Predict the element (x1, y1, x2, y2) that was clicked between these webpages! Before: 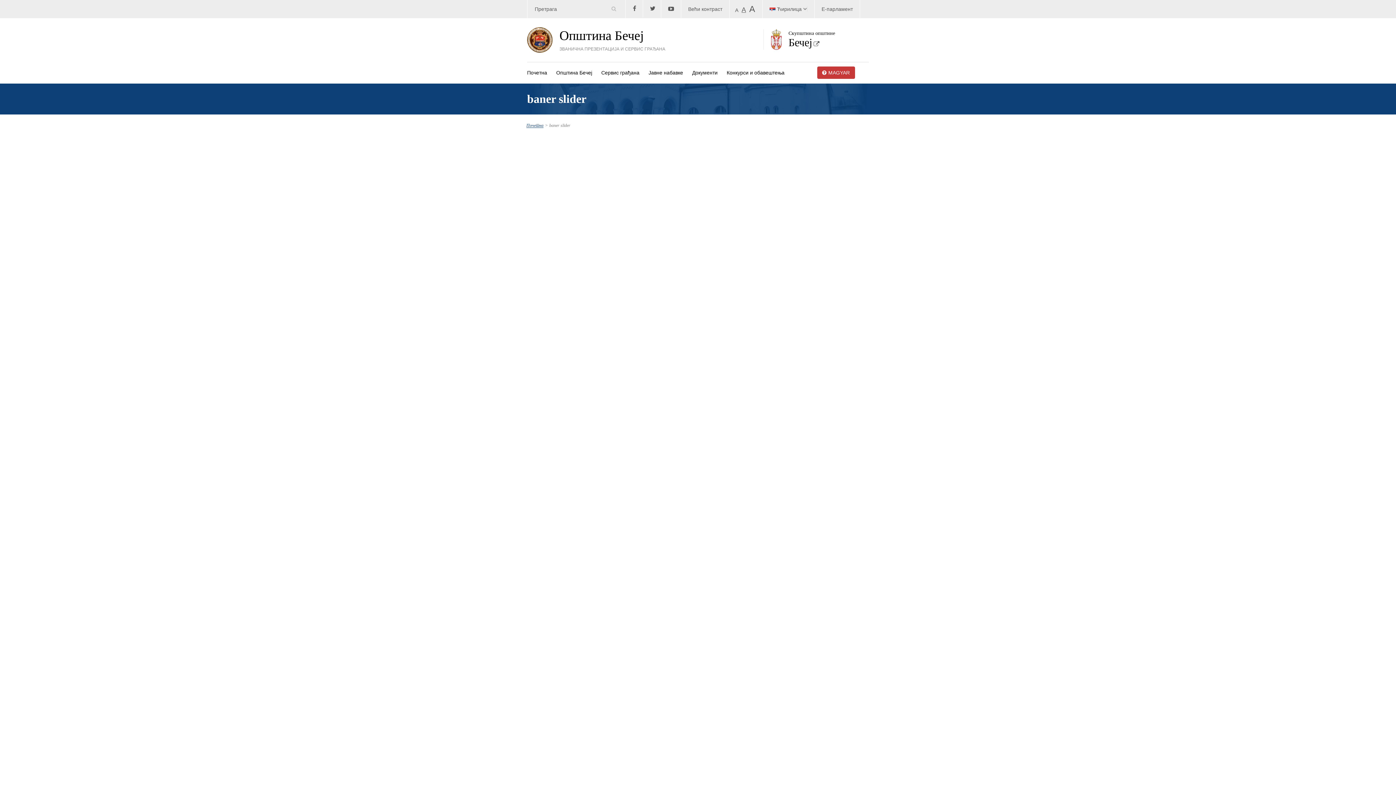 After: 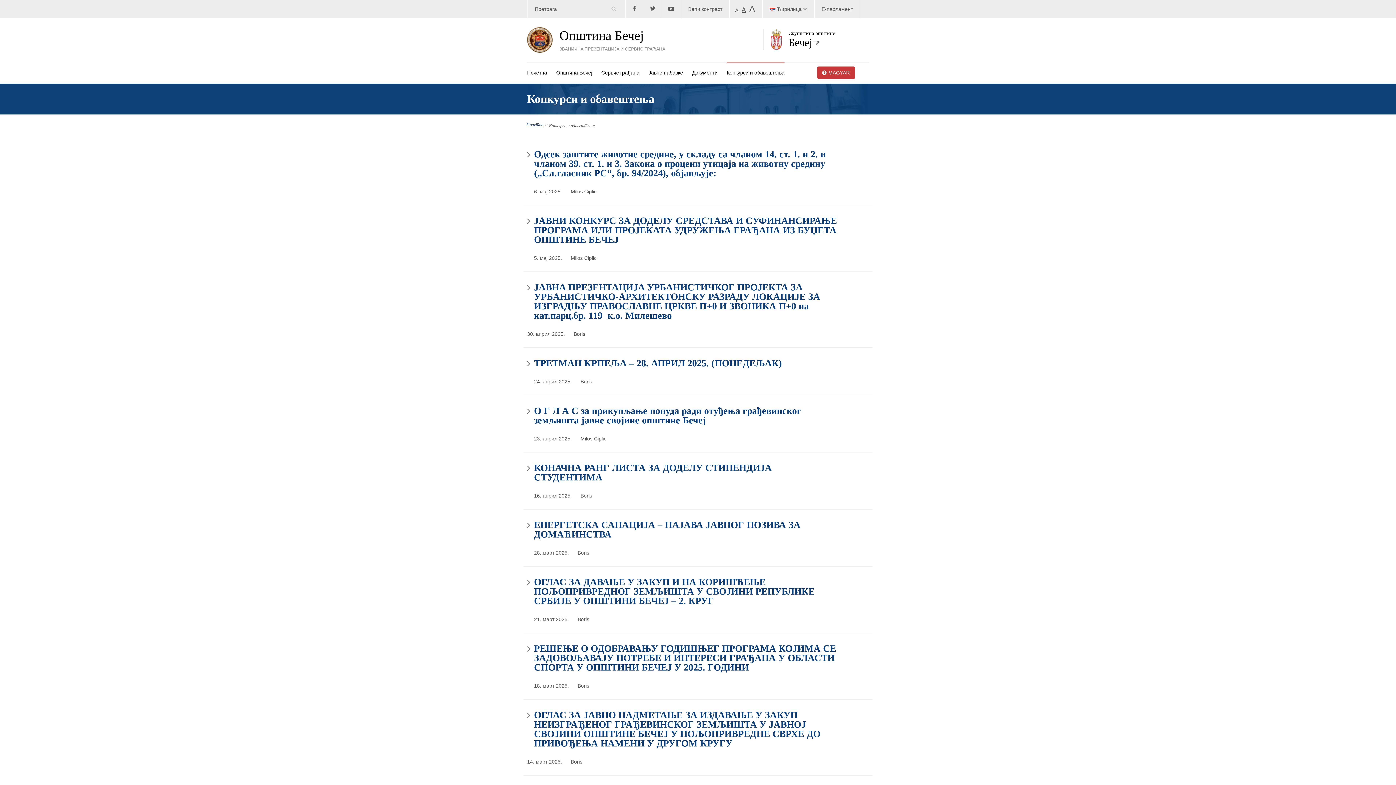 Action: label: Конкурси и обавештења bbox: (726, 63, 784, 82)